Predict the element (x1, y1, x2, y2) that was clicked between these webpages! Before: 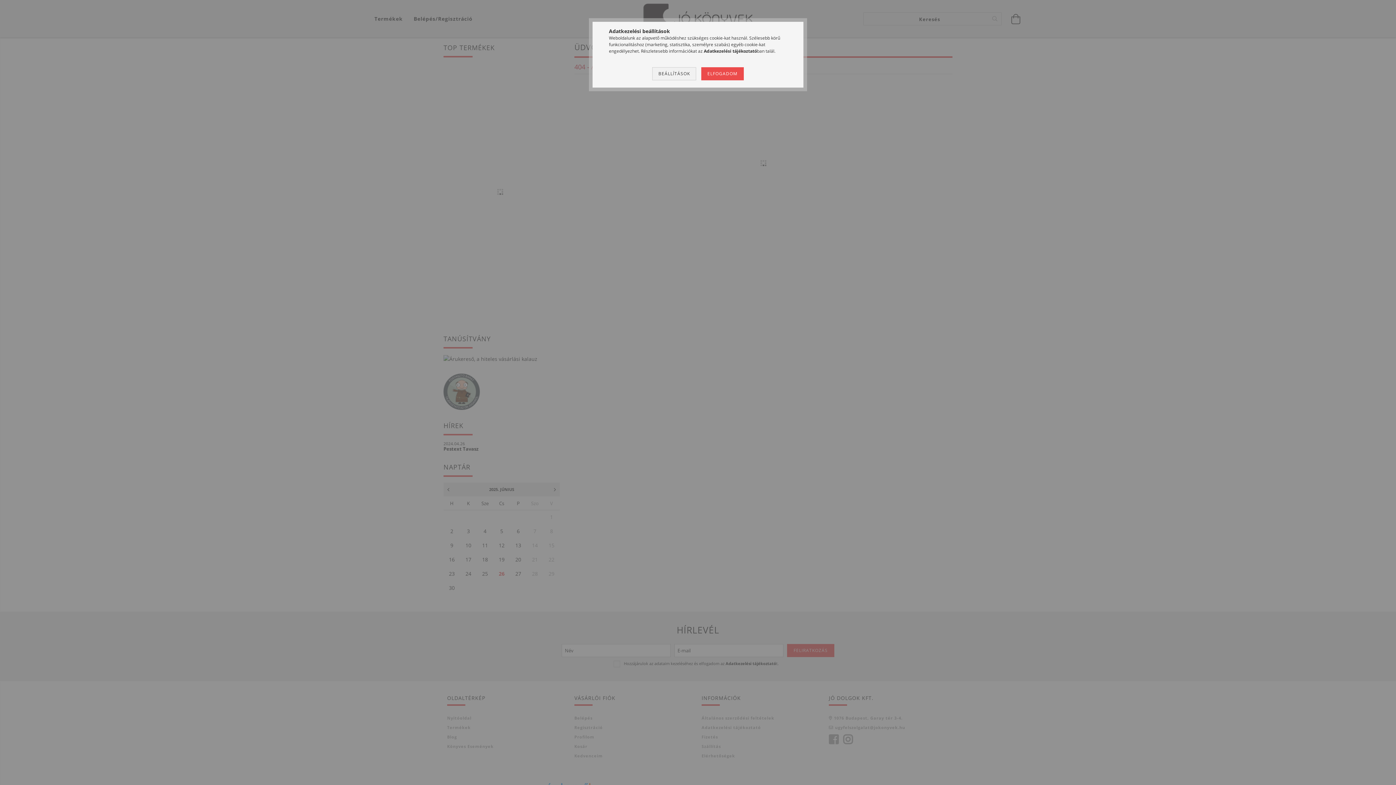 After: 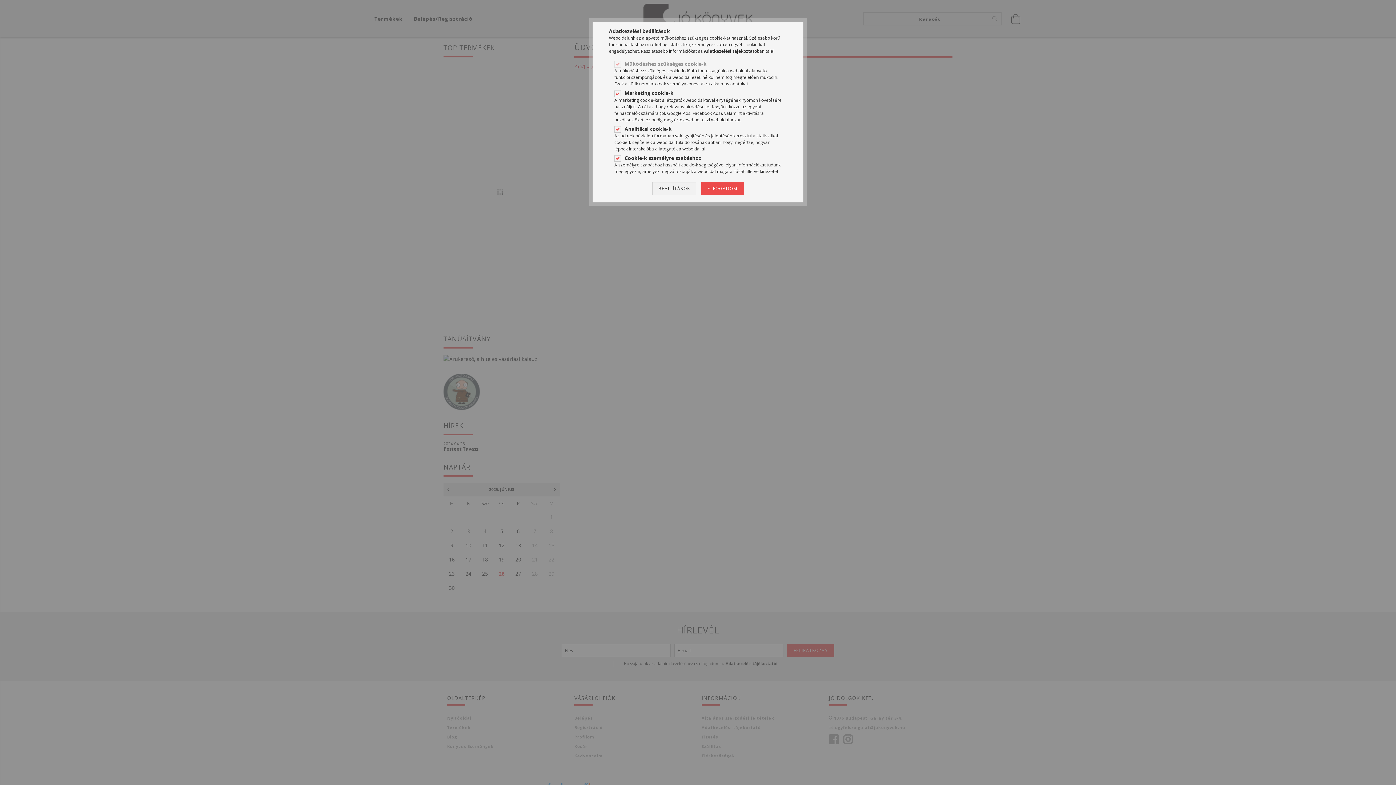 Action: label: BEÁLLÍTÁSOK bbox: (652, 67, 696, 80)